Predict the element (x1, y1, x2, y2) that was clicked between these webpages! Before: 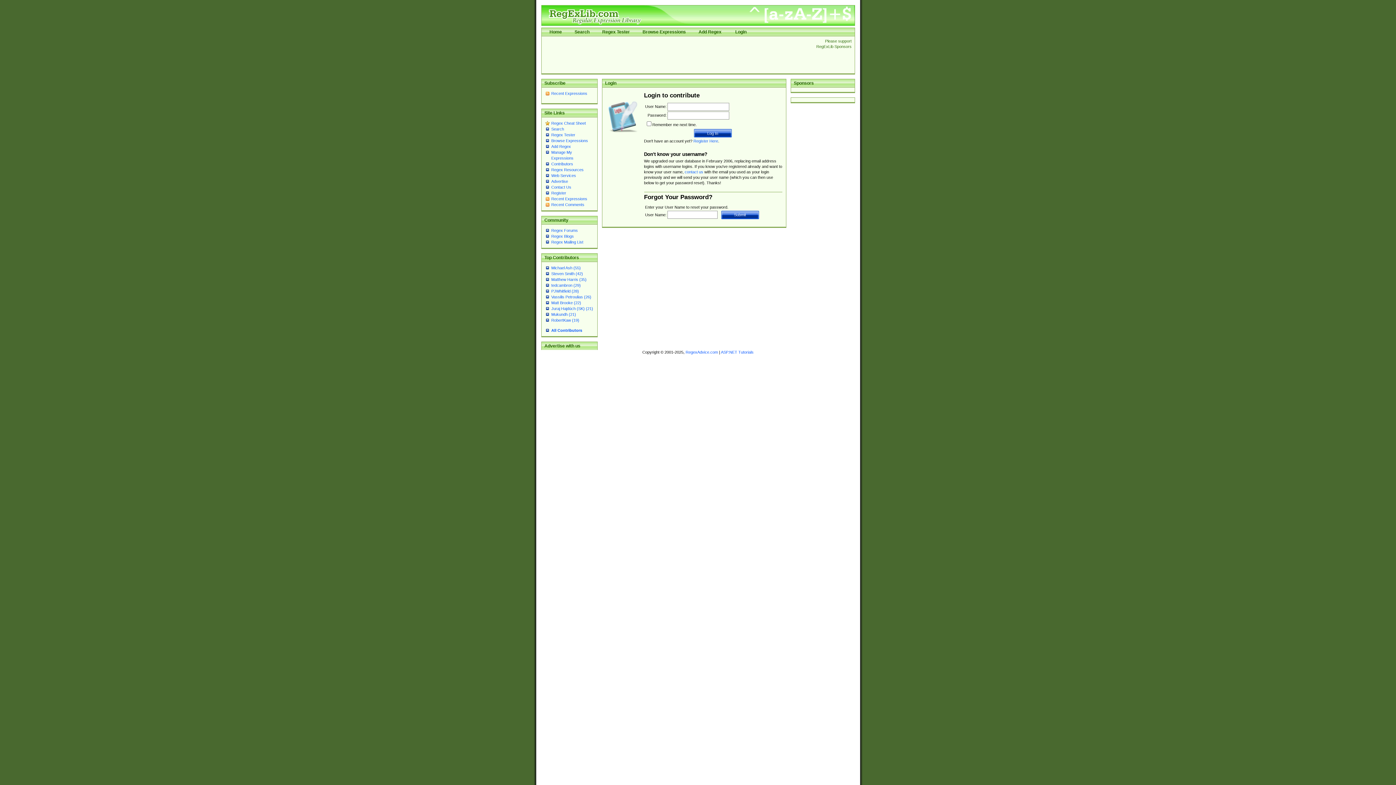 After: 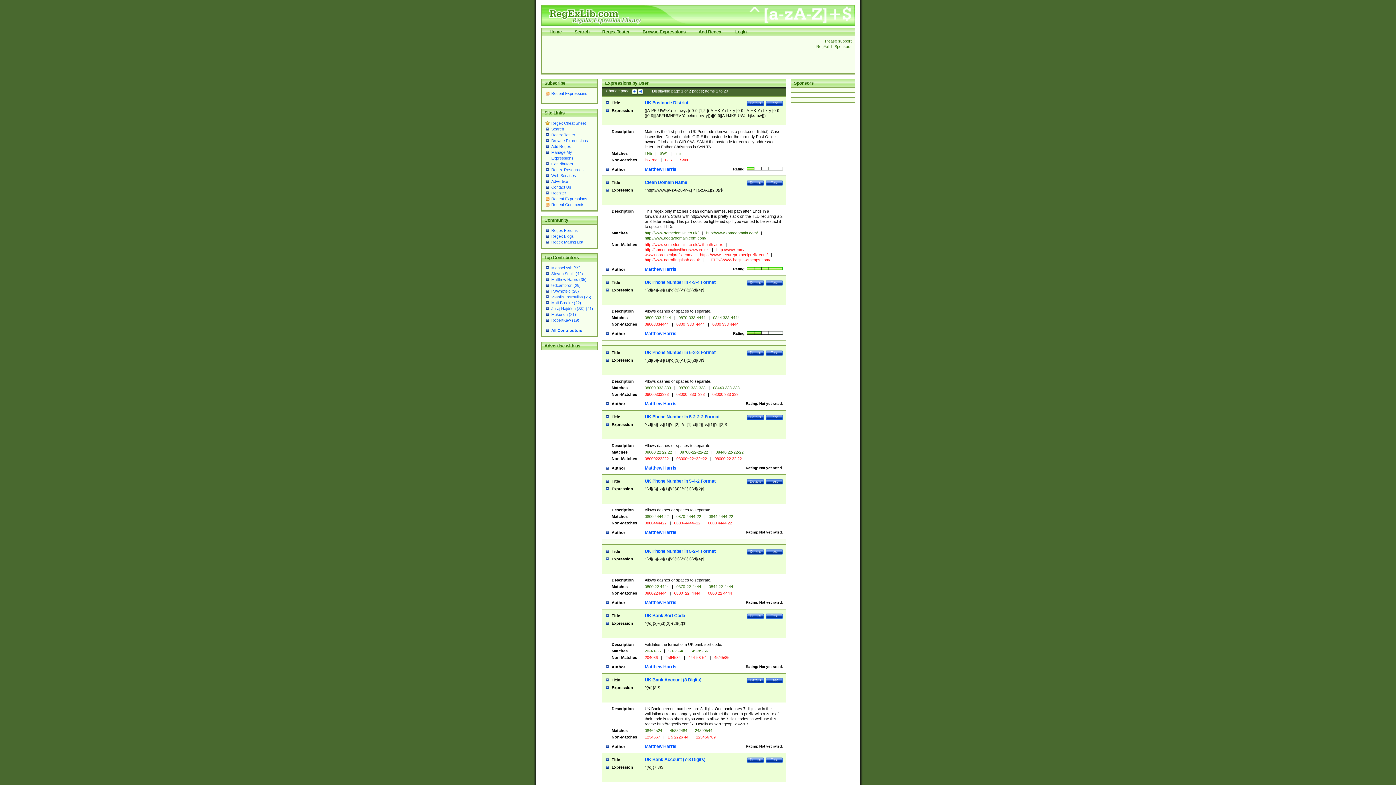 Action: bbox: (551, 277, 586, 281) label: Matthew Harris (35)